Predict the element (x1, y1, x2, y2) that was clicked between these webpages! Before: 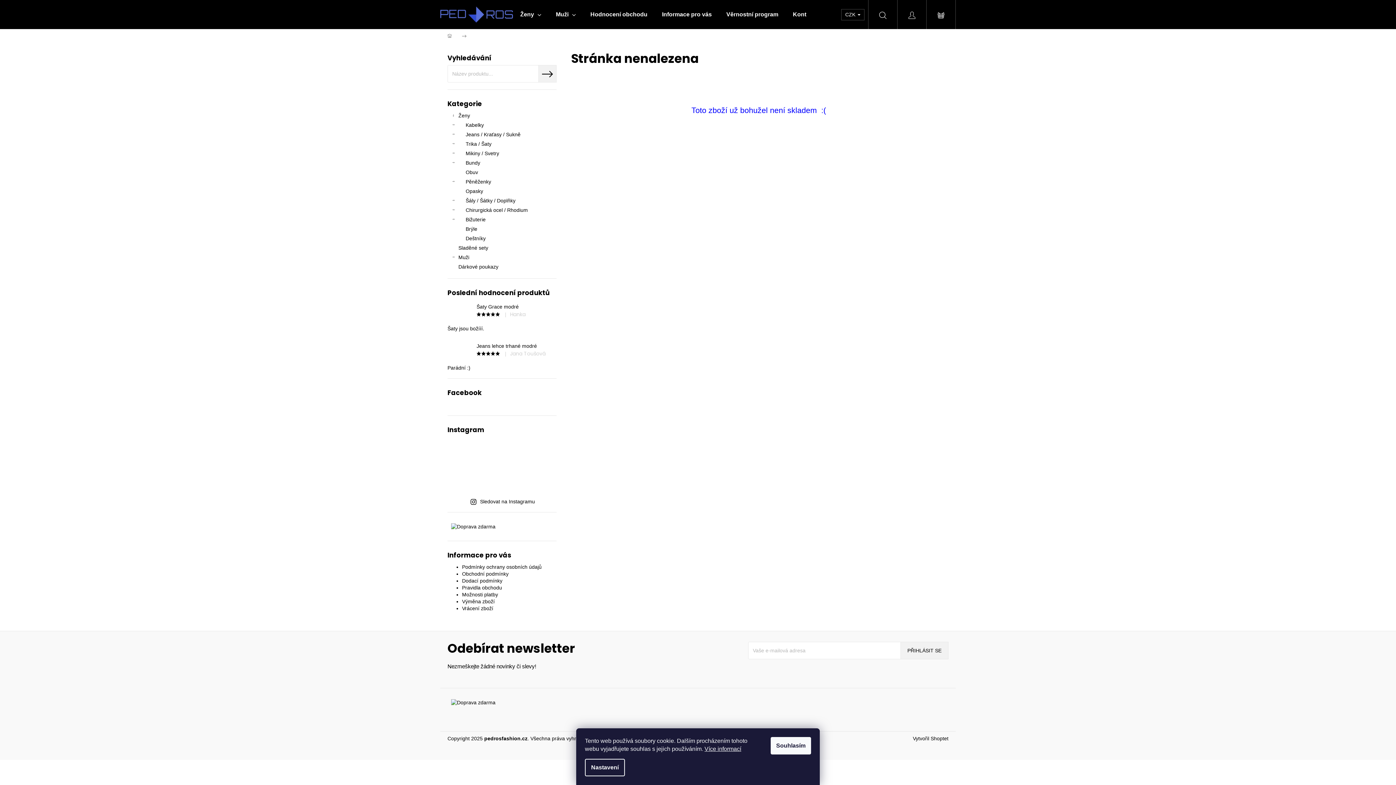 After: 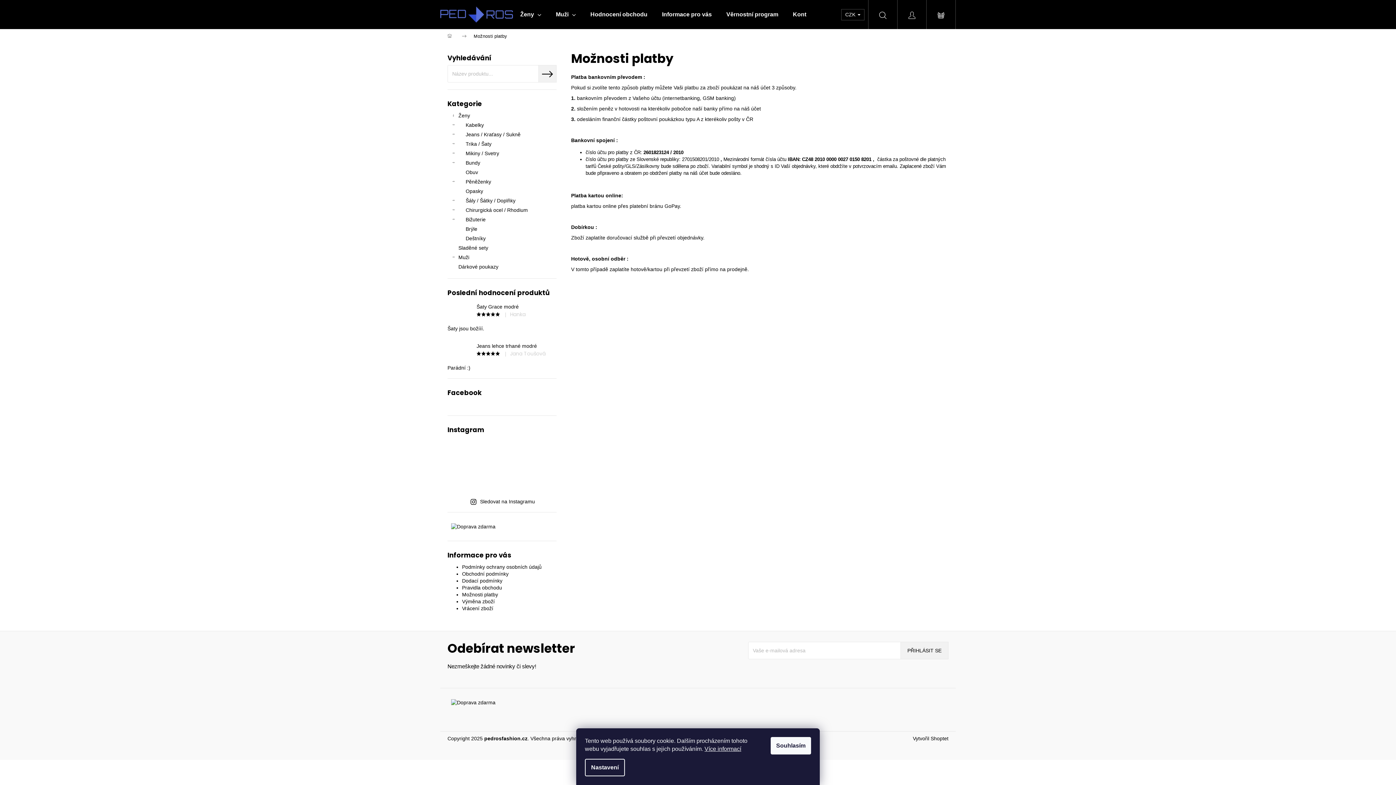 Action: bbox: (462, 591, 498, 597) label: Možnosti platby